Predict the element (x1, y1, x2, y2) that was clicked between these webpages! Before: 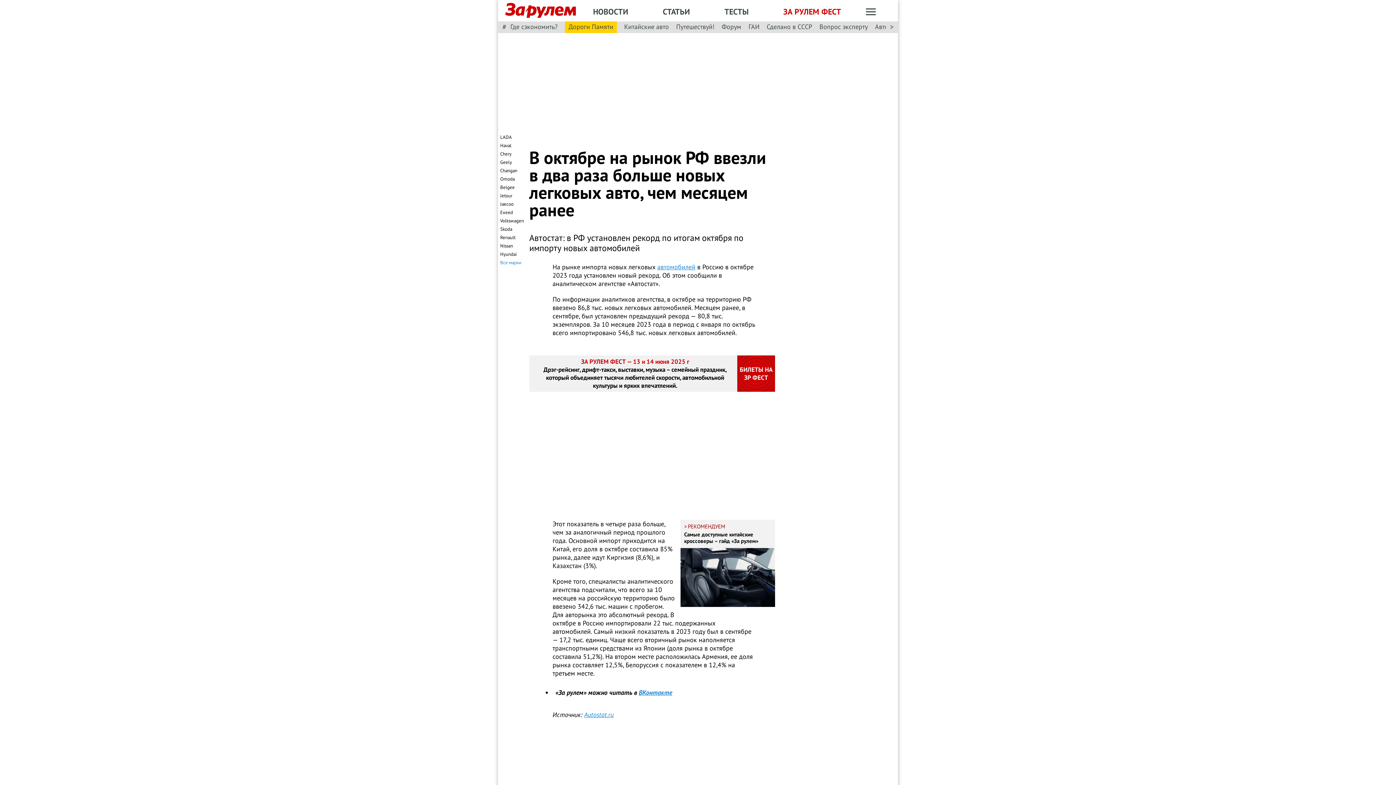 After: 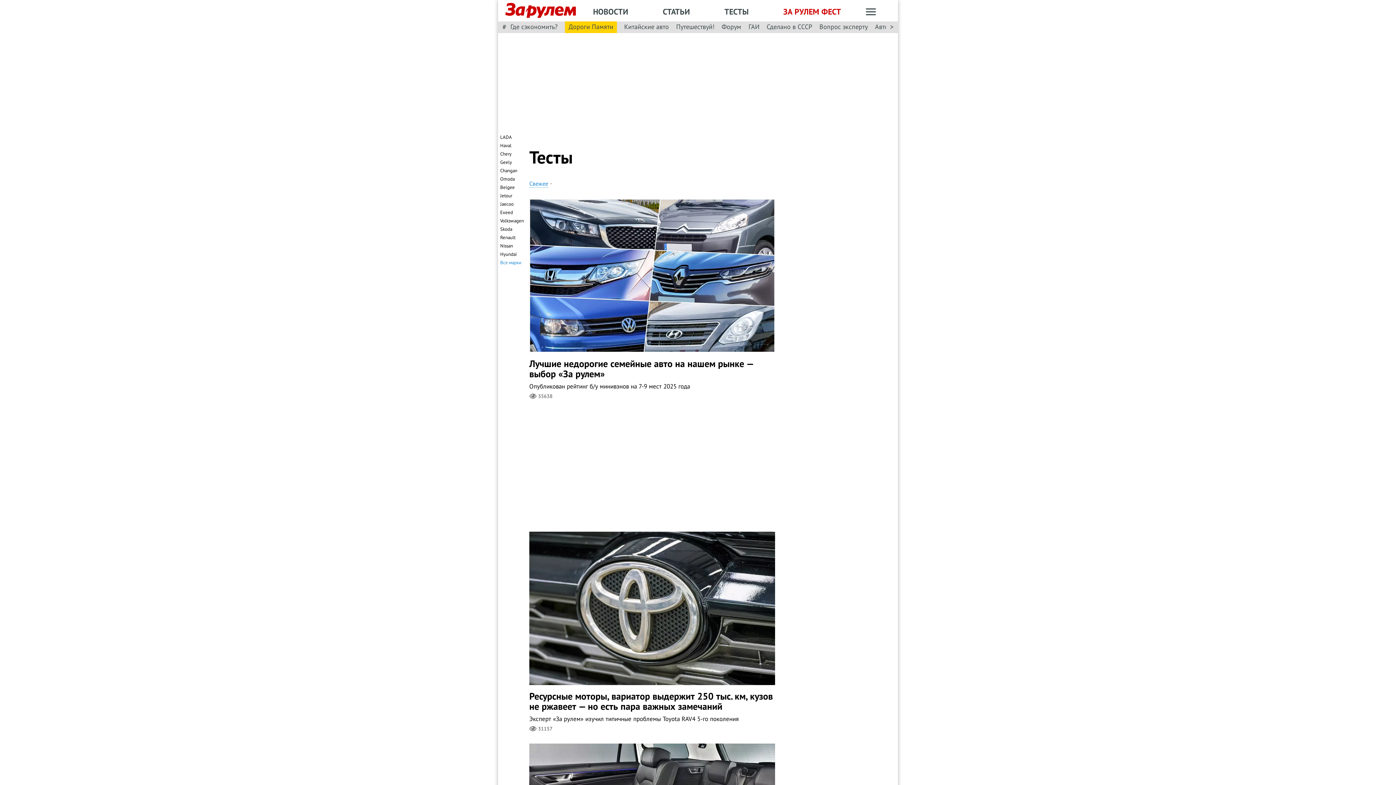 Action: bbox: (724, 6, 749, 17) label: ТЕСТЫ